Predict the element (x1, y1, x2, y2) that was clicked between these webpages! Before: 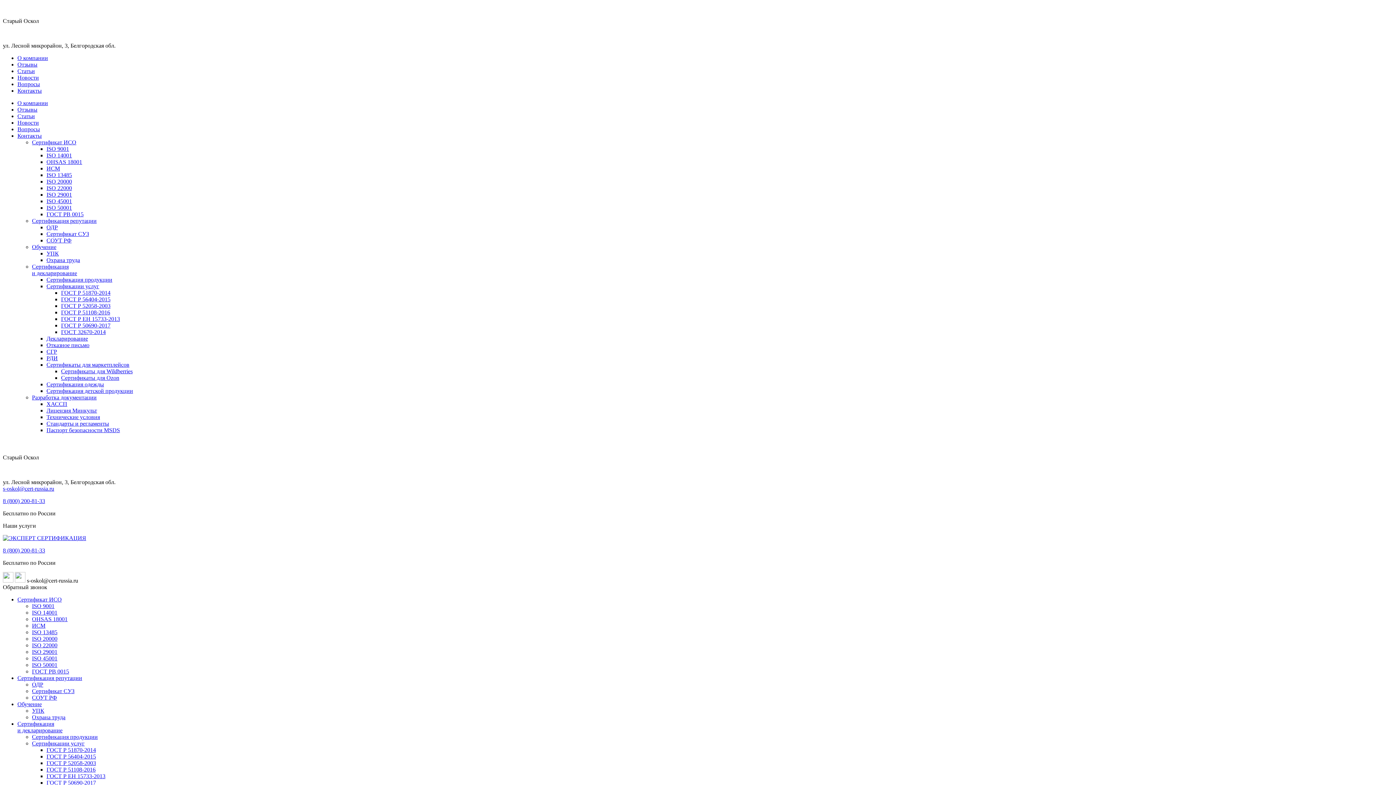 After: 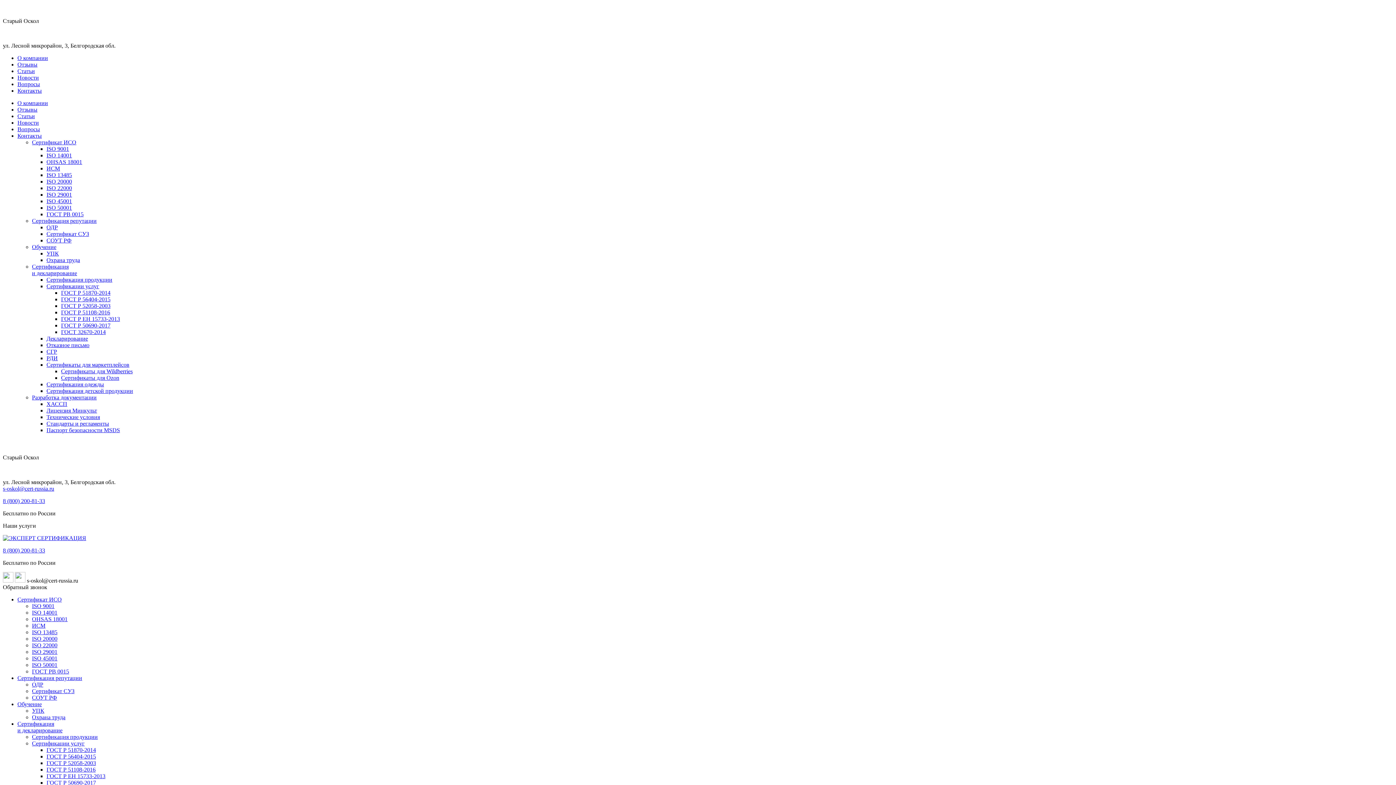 Action: label: ISO 14001 bbox: (32, 609, 57, 616)